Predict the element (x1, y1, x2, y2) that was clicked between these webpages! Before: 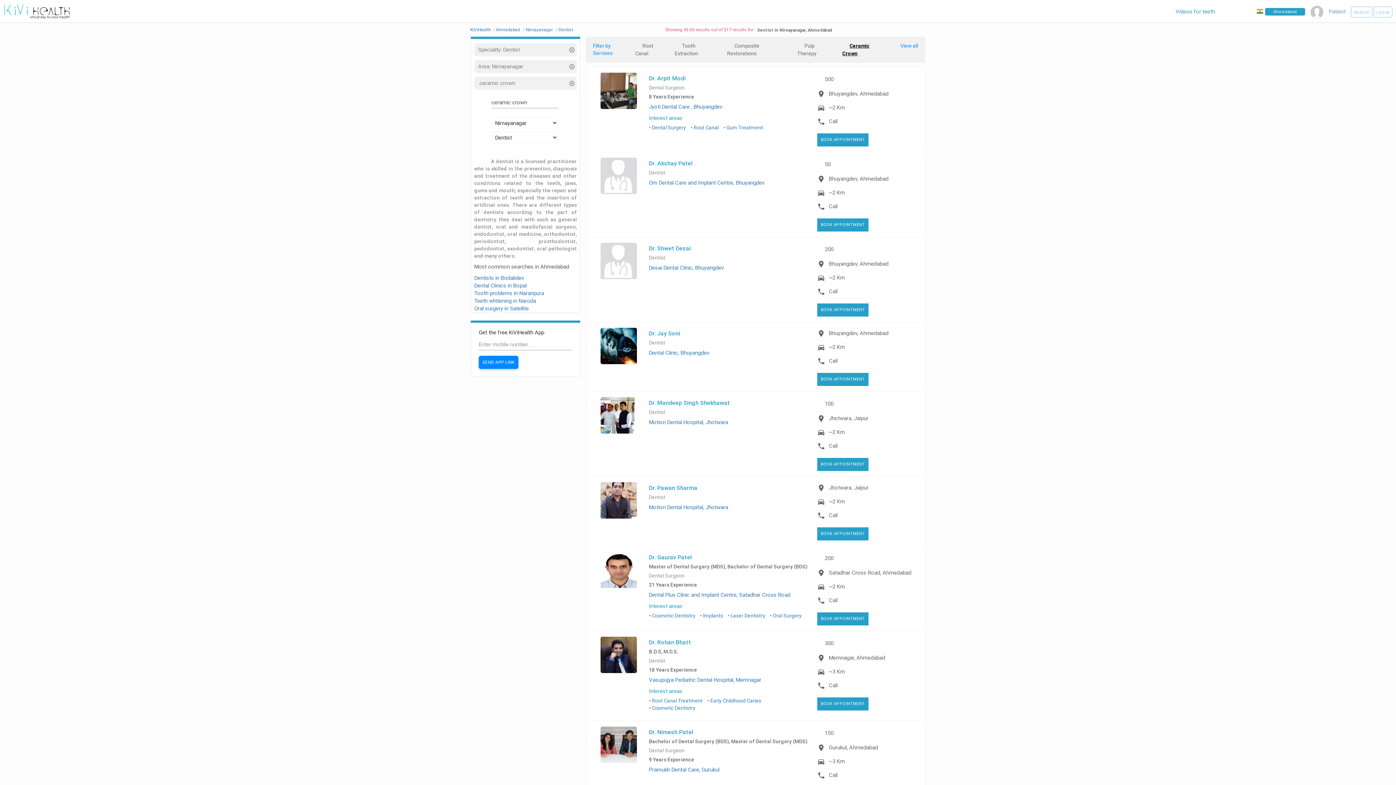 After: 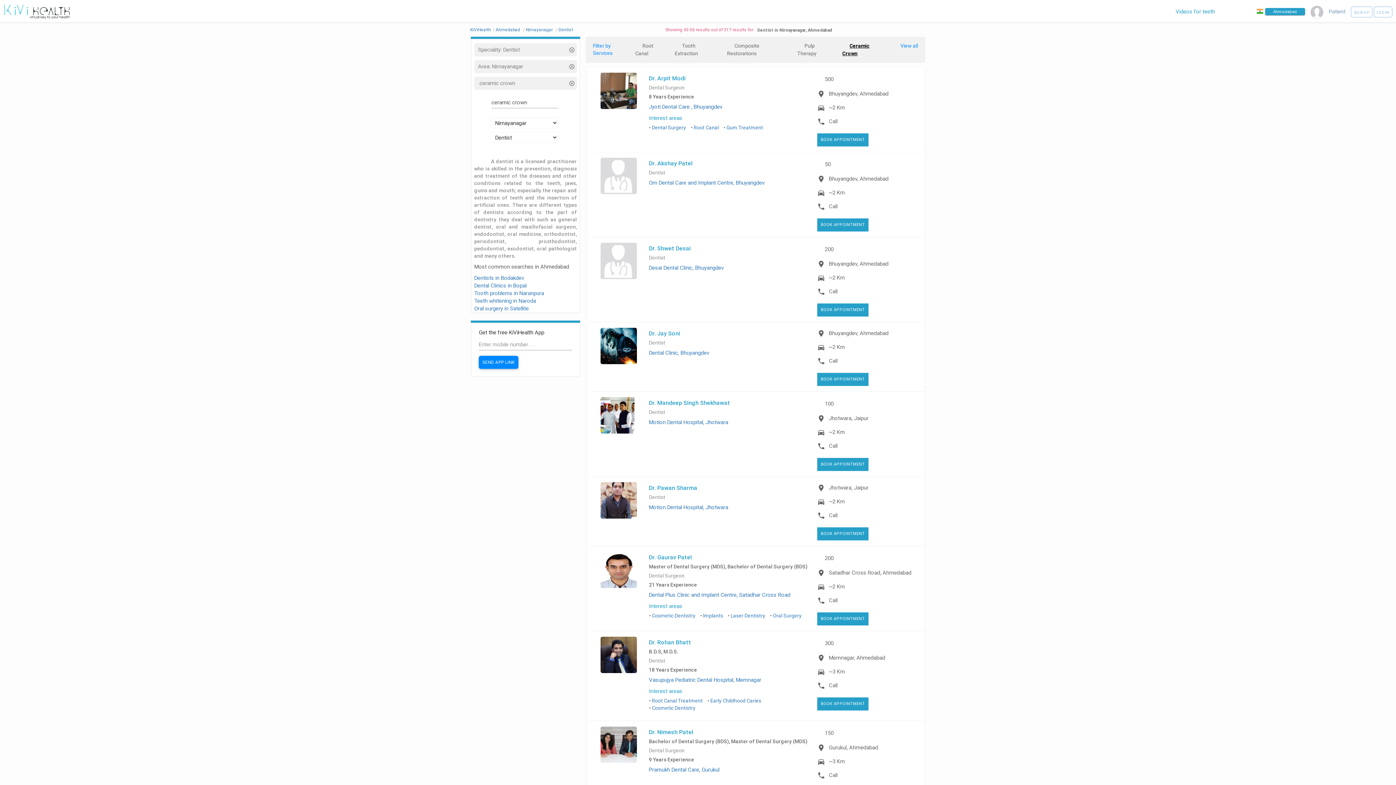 Action: bbox: (649, 329, 680, 337) label: Dr. Jay Soni